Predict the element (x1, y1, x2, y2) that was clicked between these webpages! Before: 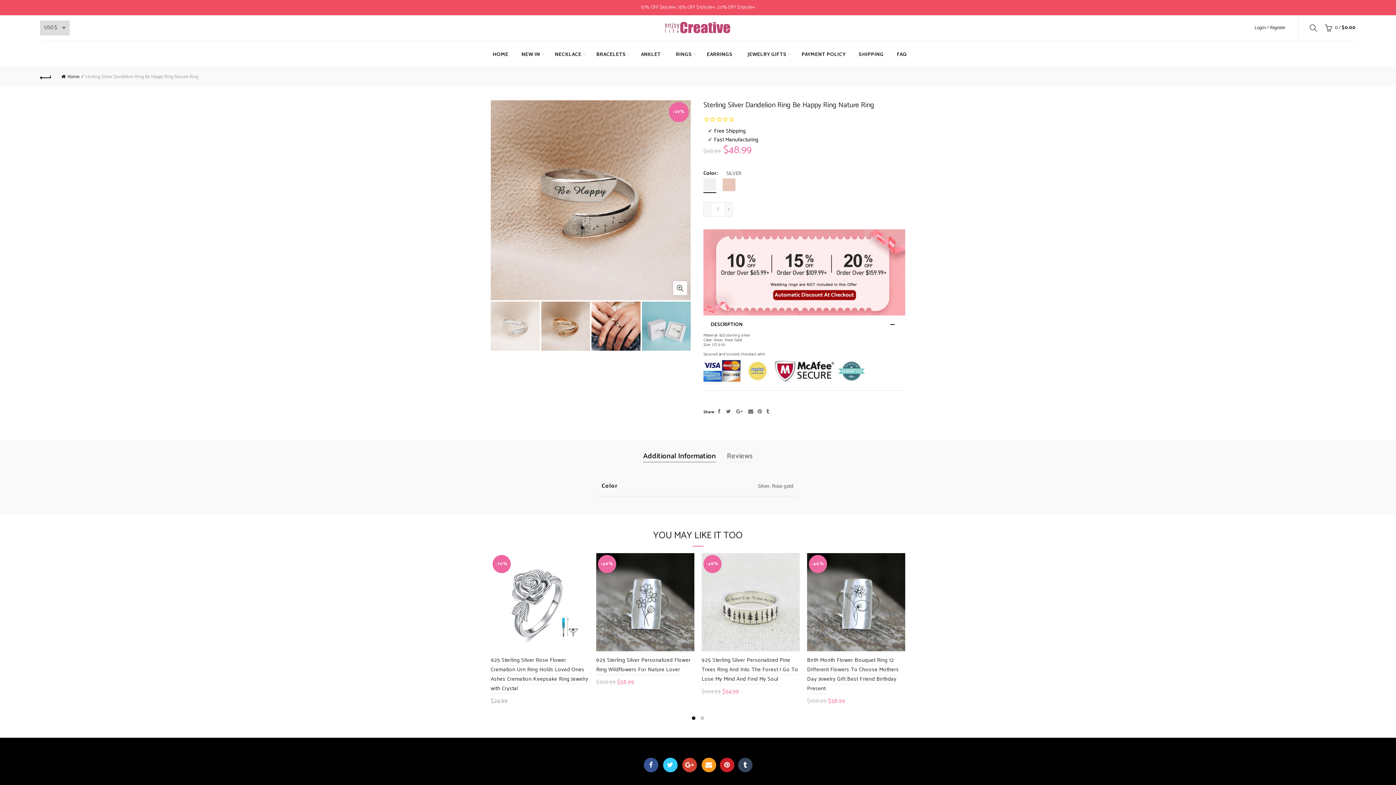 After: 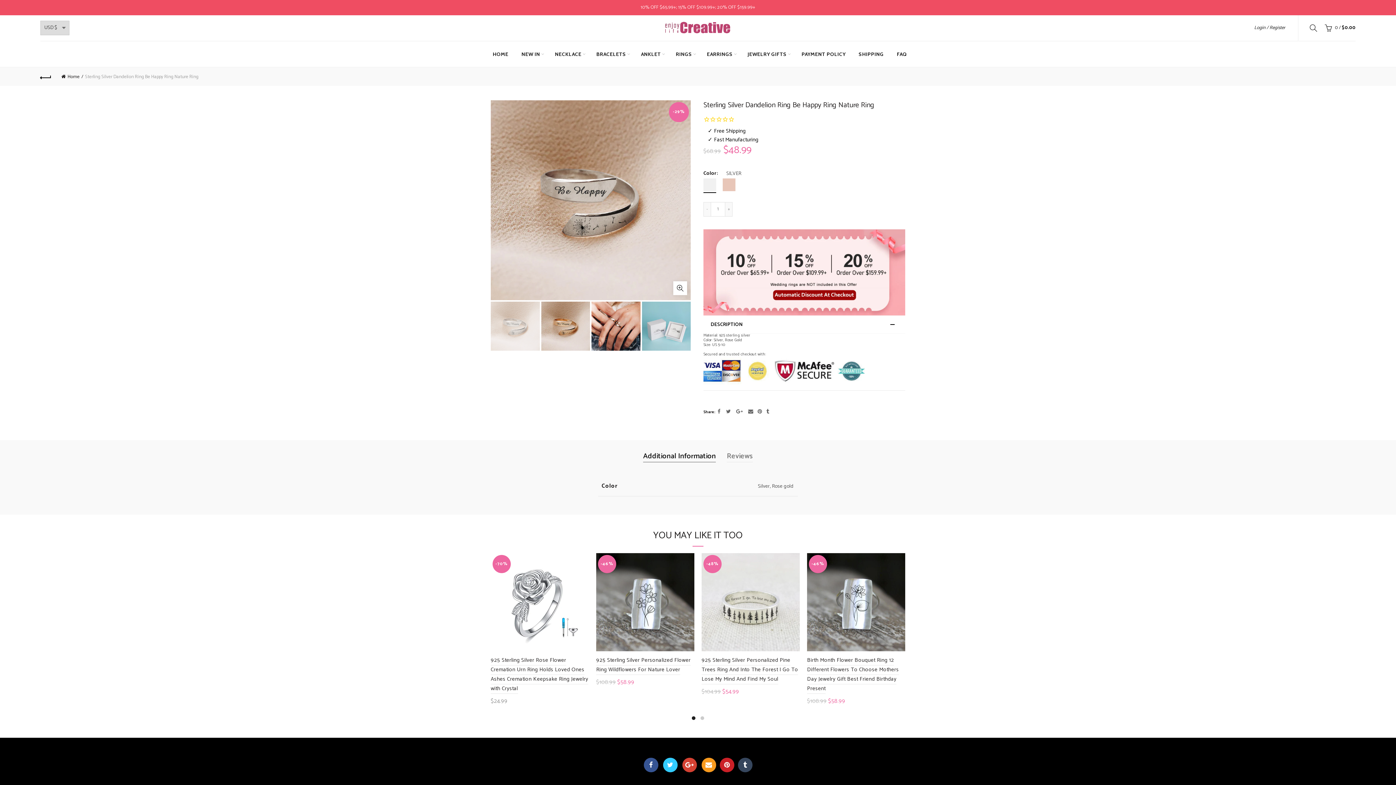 Action: label: Additional Information bbox: (643, 451, 716, 462)